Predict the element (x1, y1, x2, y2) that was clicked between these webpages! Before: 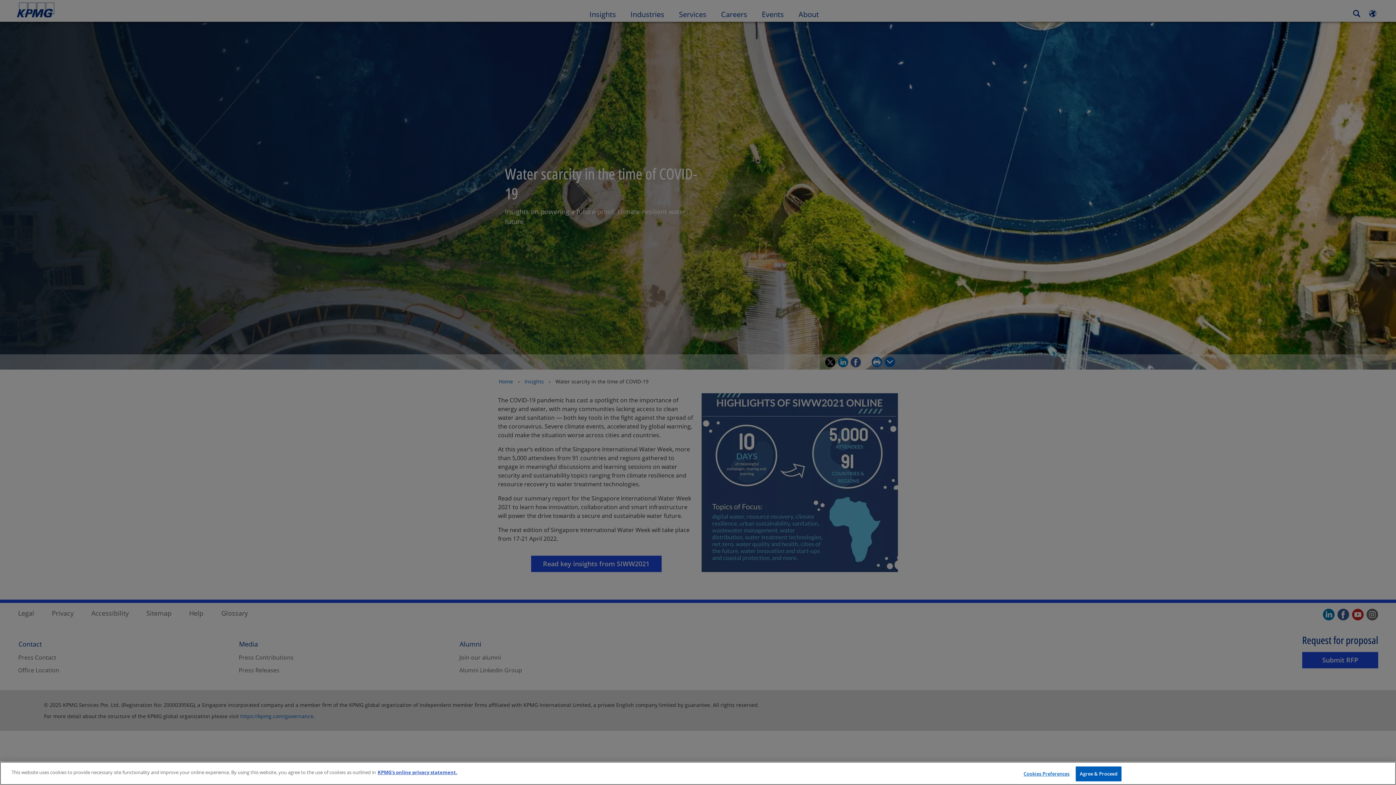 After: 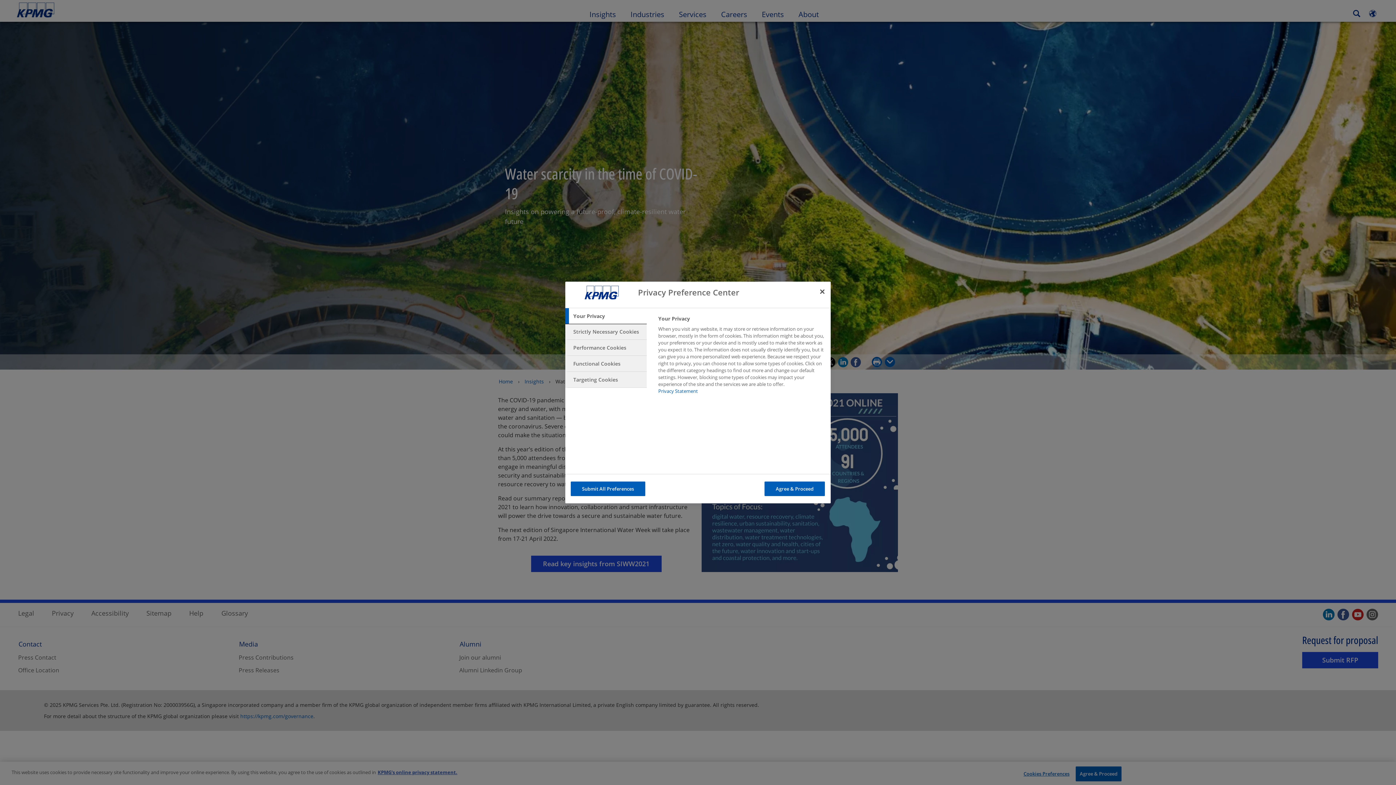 Action: label: Cookies Preferences bbox: (1022, 767, 1070, 781)